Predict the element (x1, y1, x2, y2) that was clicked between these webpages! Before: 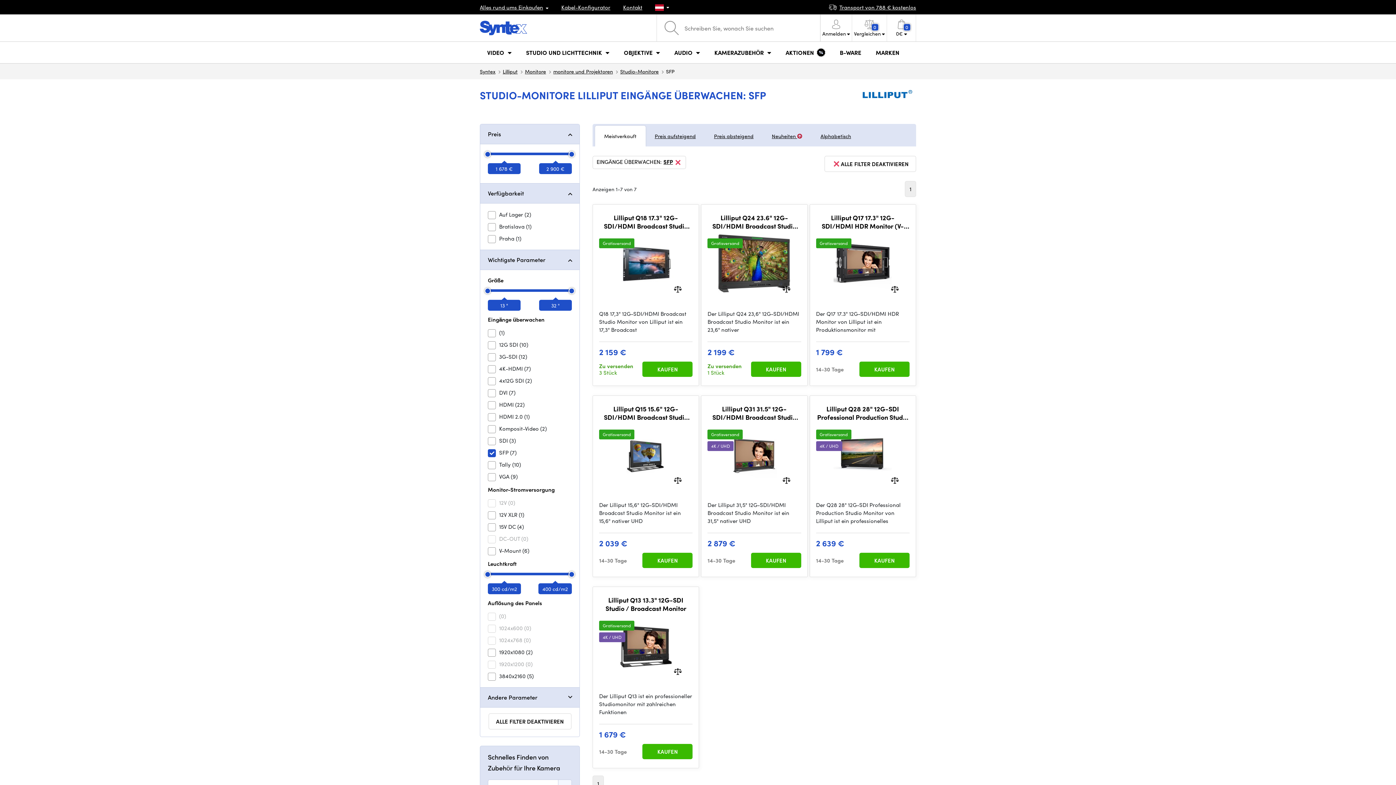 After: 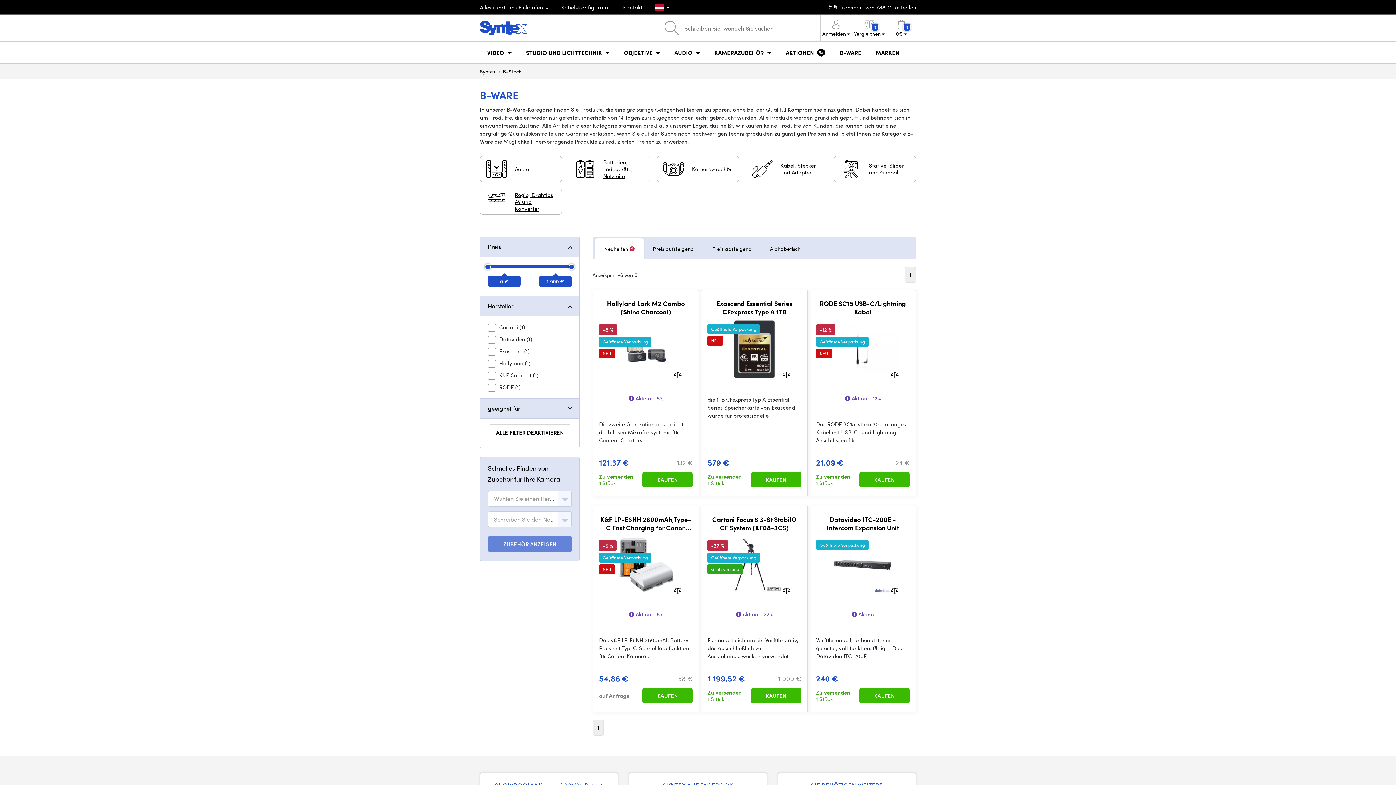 Action: bbox: (832, 41, 868, 63) label: B-WARE